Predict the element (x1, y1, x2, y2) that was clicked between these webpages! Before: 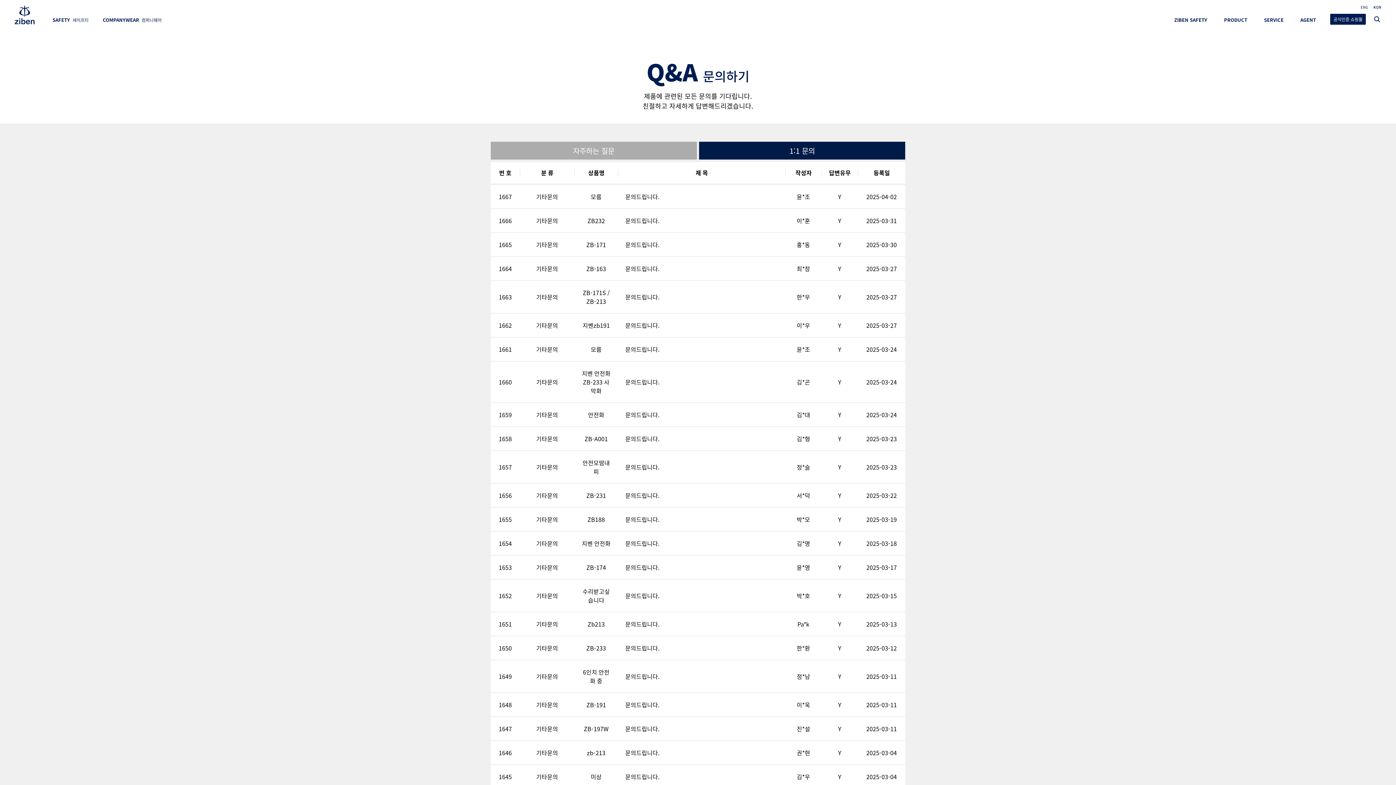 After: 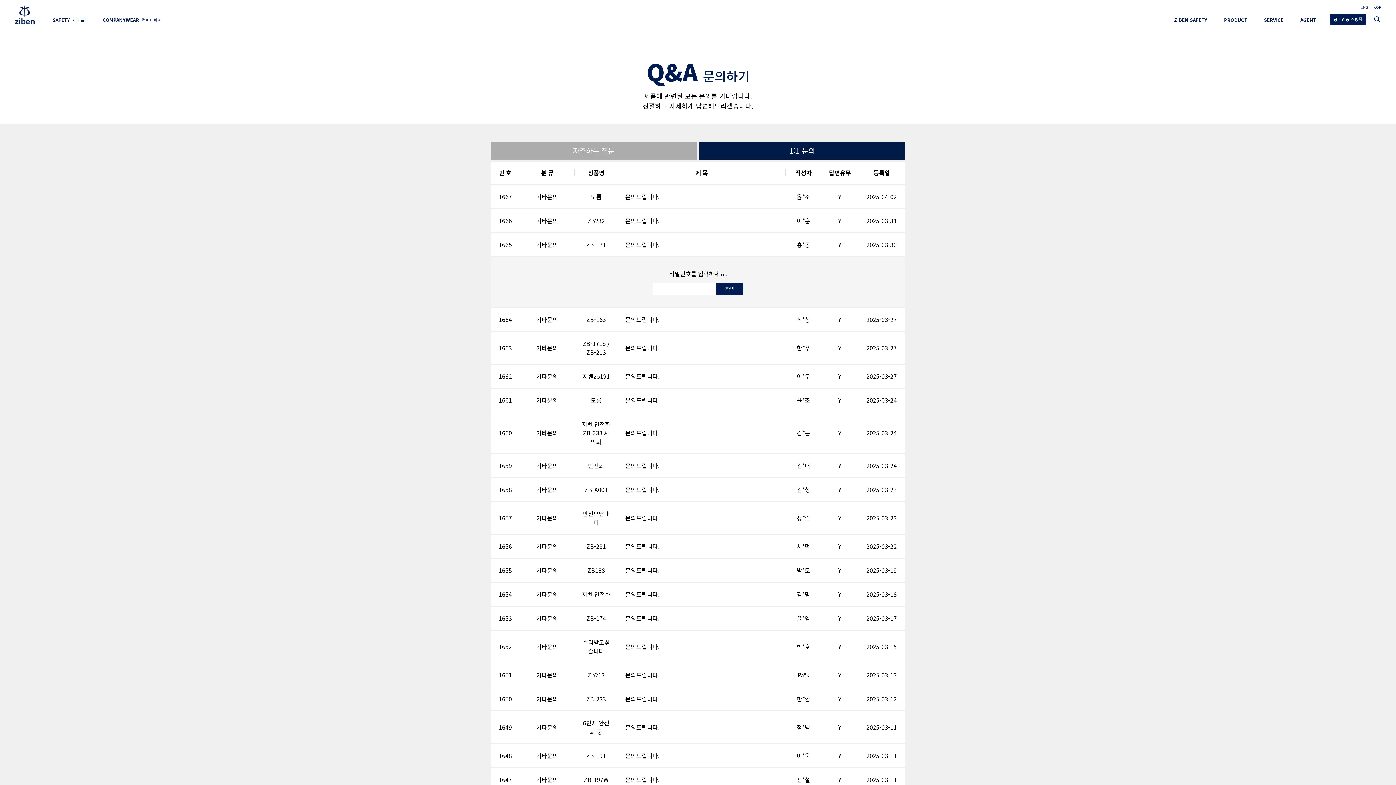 Action: bbox: (625, 240, 659, 249) label: 문의드립니다.